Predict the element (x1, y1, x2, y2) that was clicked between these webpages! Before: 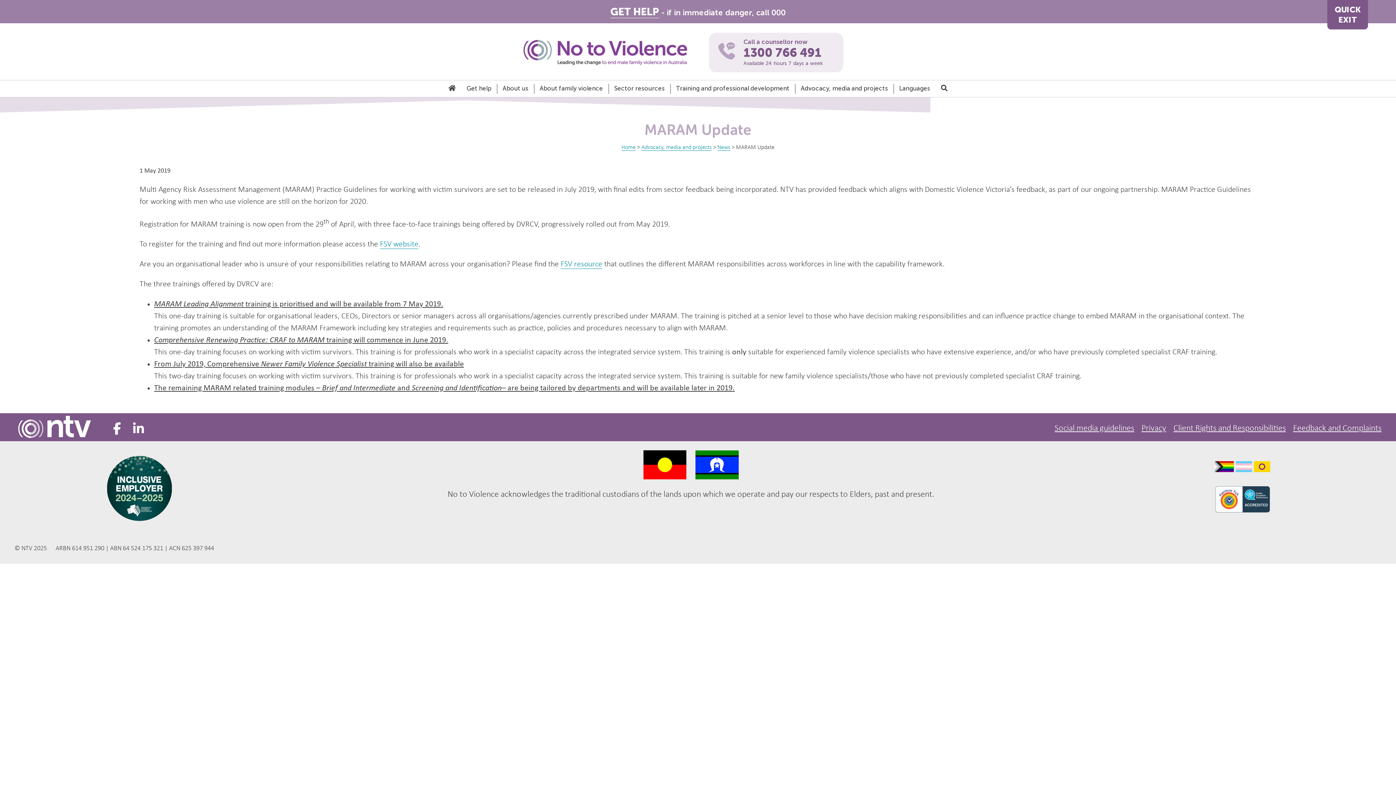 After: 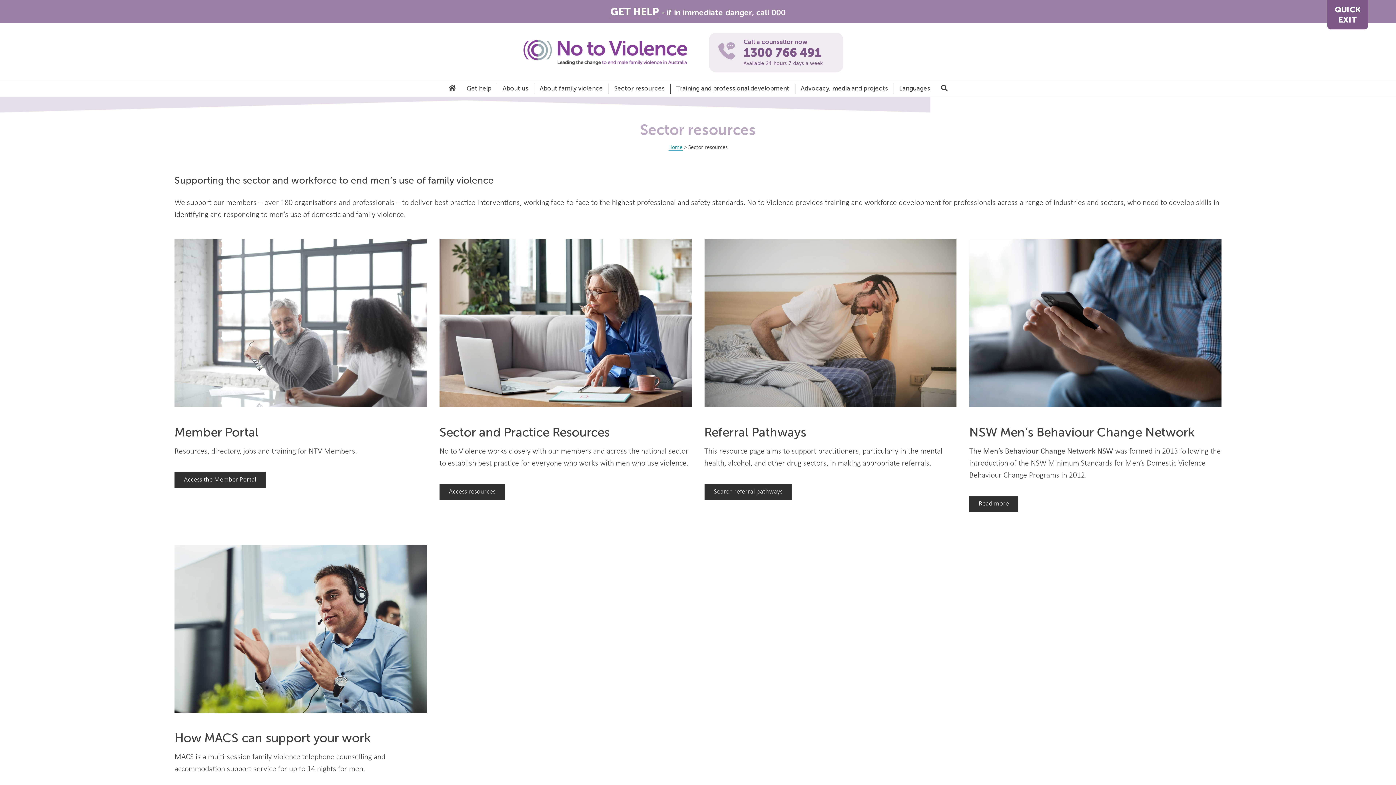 Action: bbox: (614, 84, 664, 93) label: Sector resources